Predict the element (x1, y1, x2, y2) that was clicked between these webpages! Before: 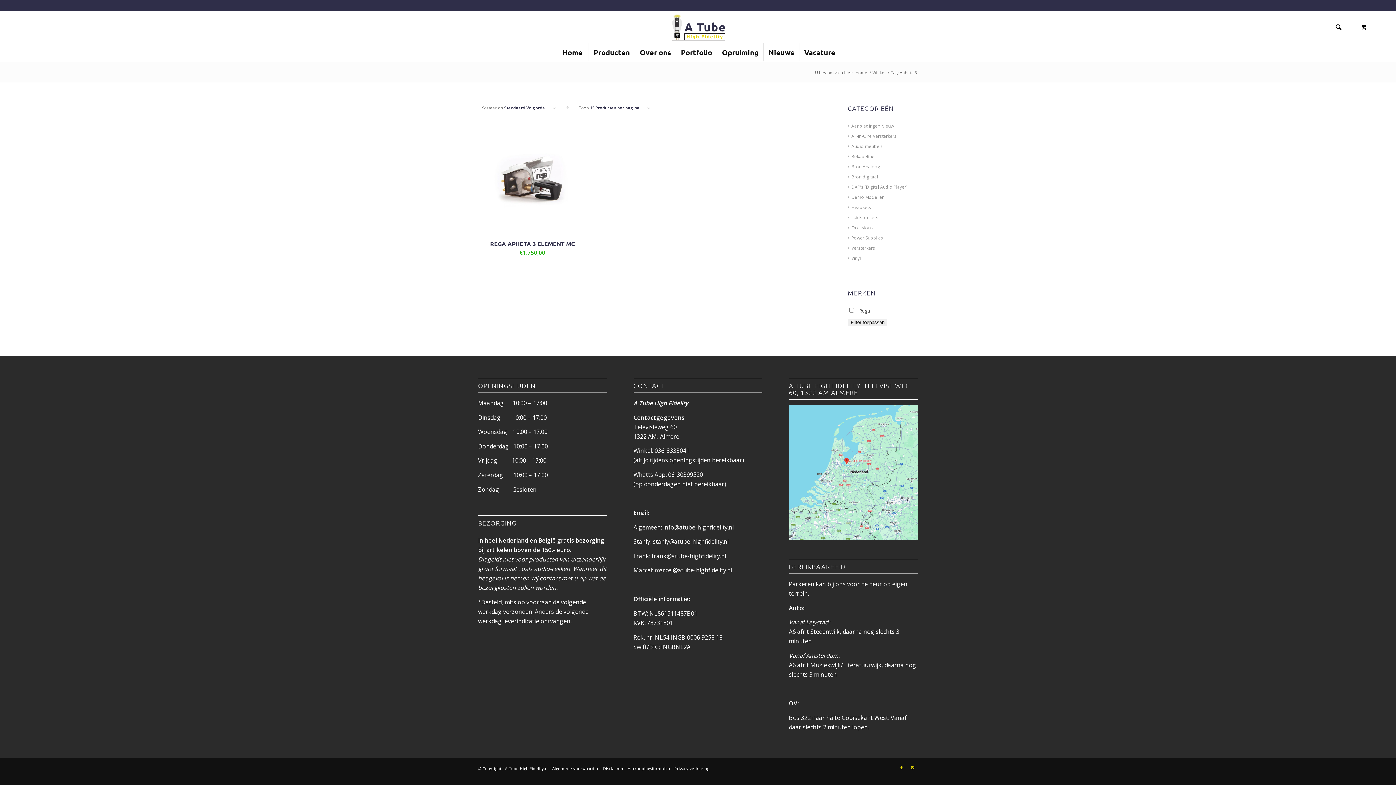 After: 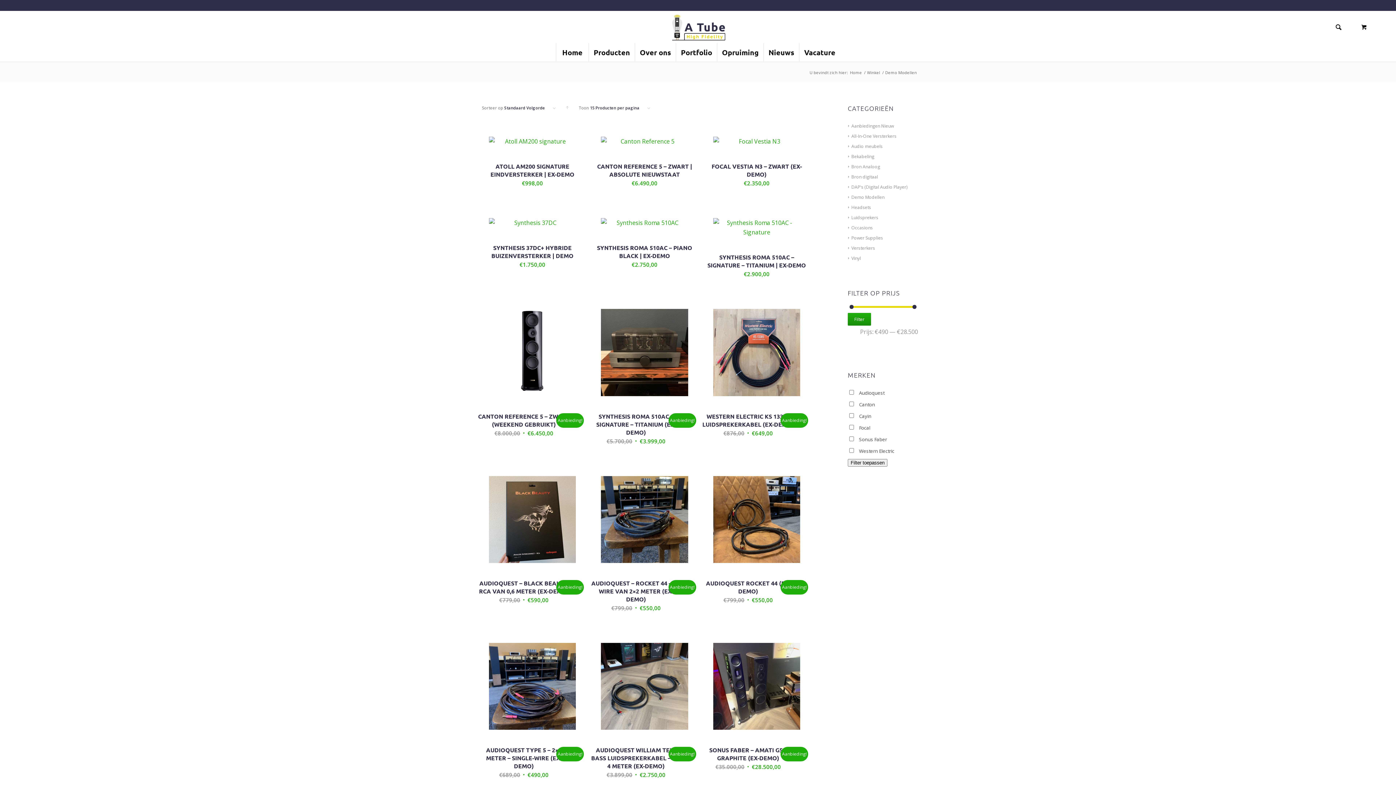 Action: label: Demo Modellen bbox: (848, 194, 884, 200)